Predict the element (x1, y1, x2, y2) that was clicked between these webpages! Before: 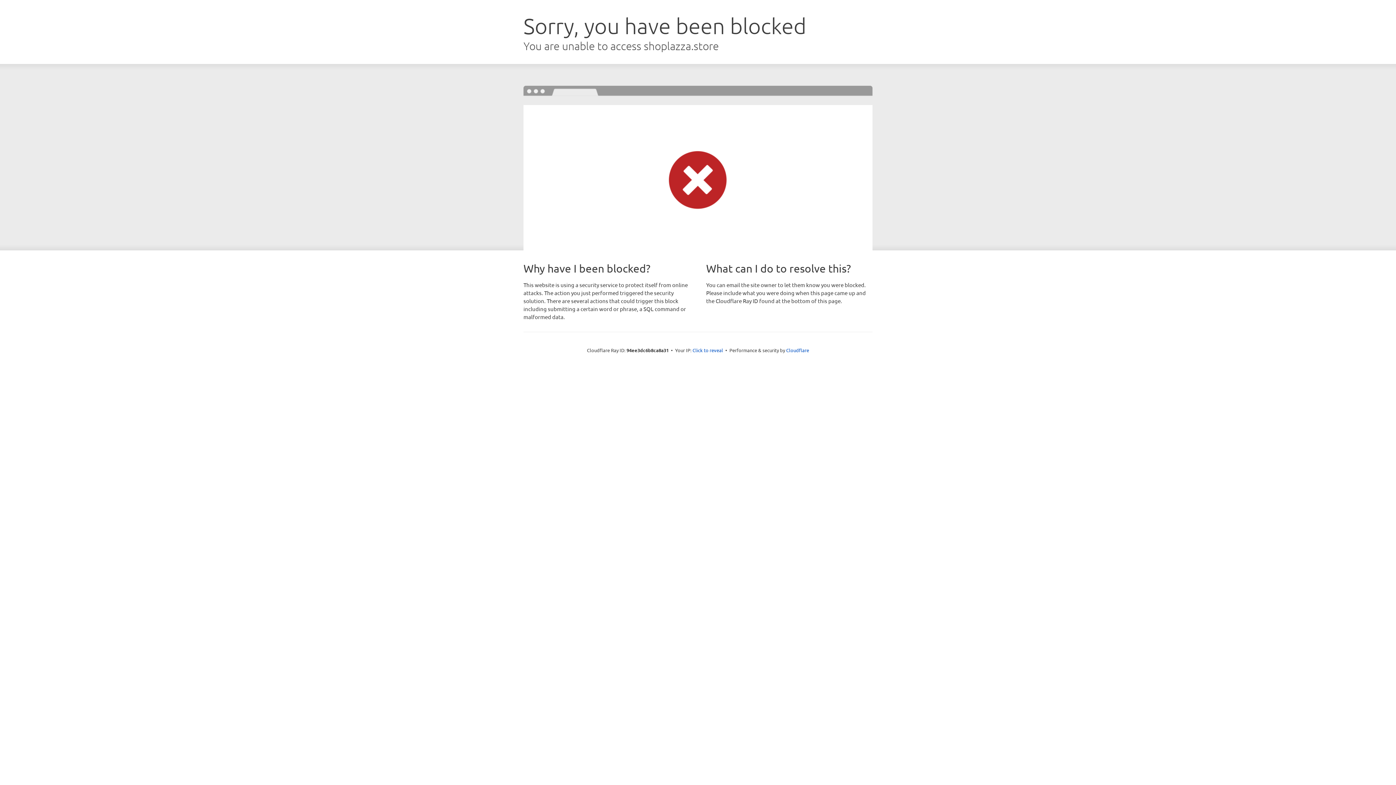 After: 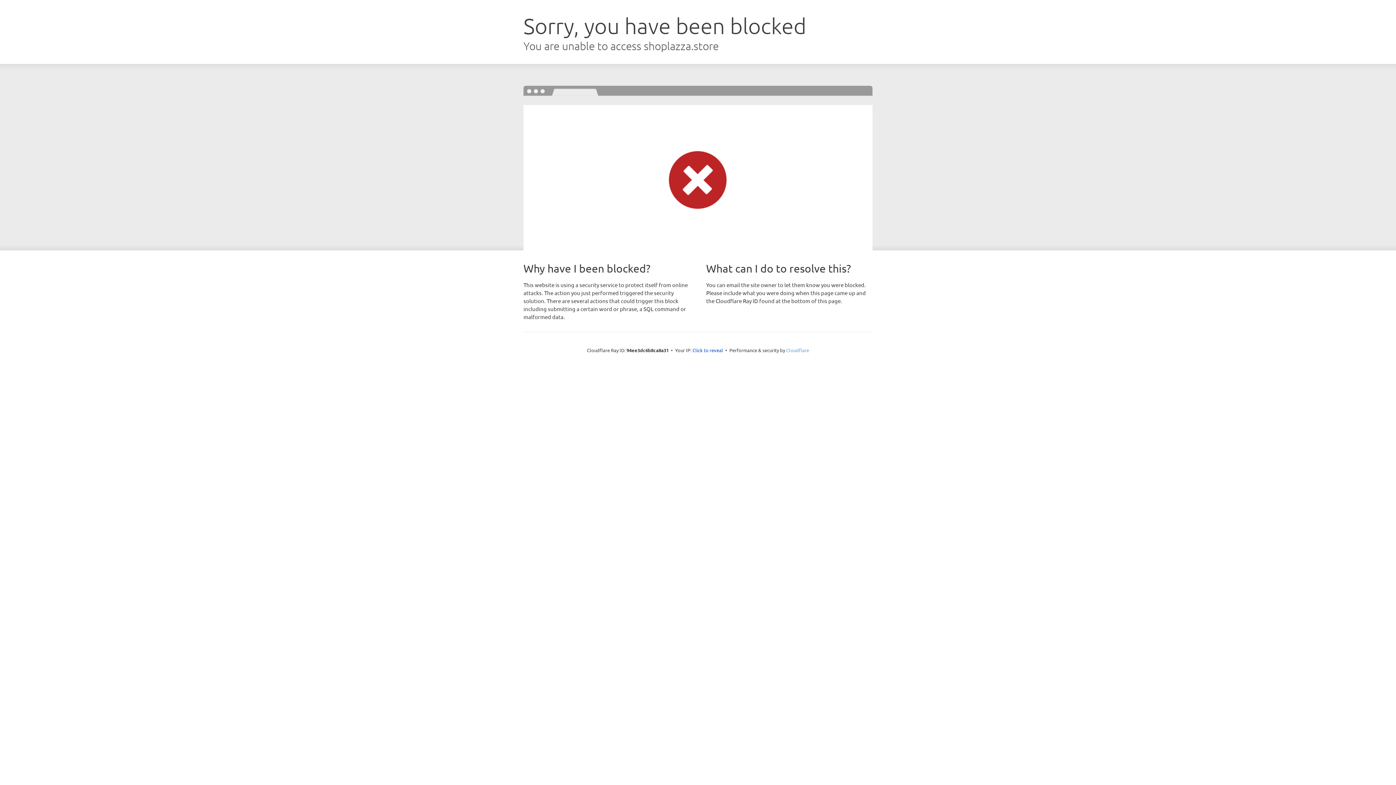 Action: bbox: (786, 347, 809, 353) label: Cloudflare